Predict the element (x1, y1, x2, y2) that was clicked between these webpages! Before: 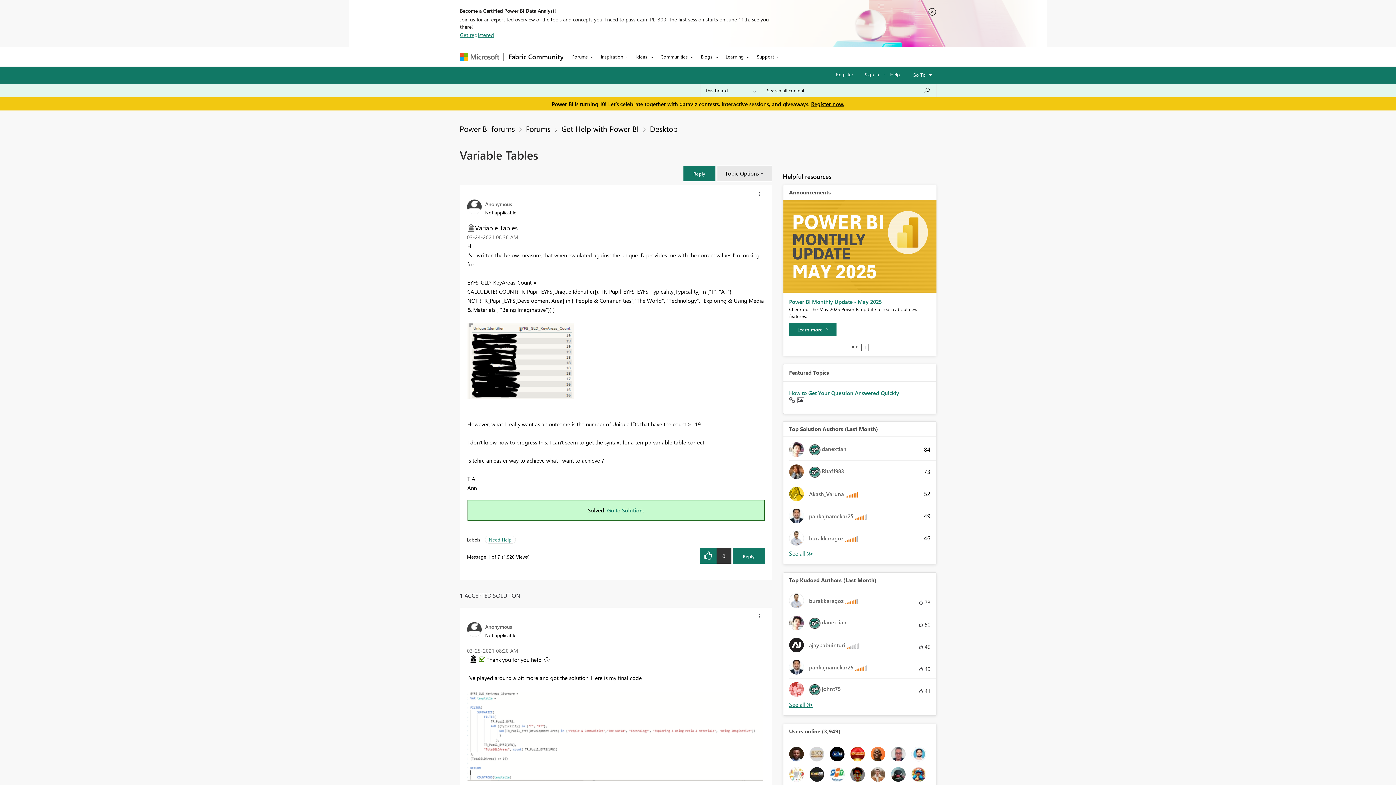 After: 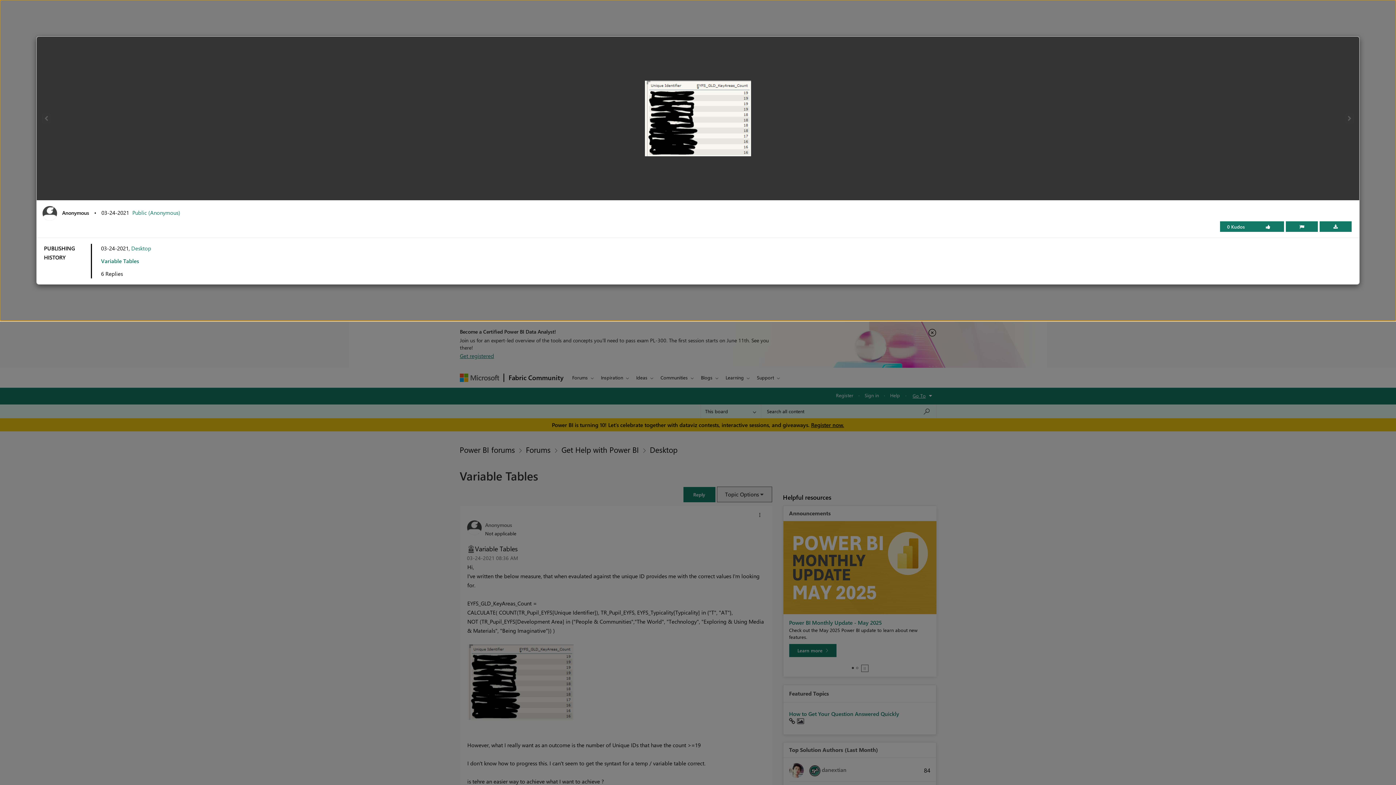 Action: bbox: (467, 323, 573, 399)